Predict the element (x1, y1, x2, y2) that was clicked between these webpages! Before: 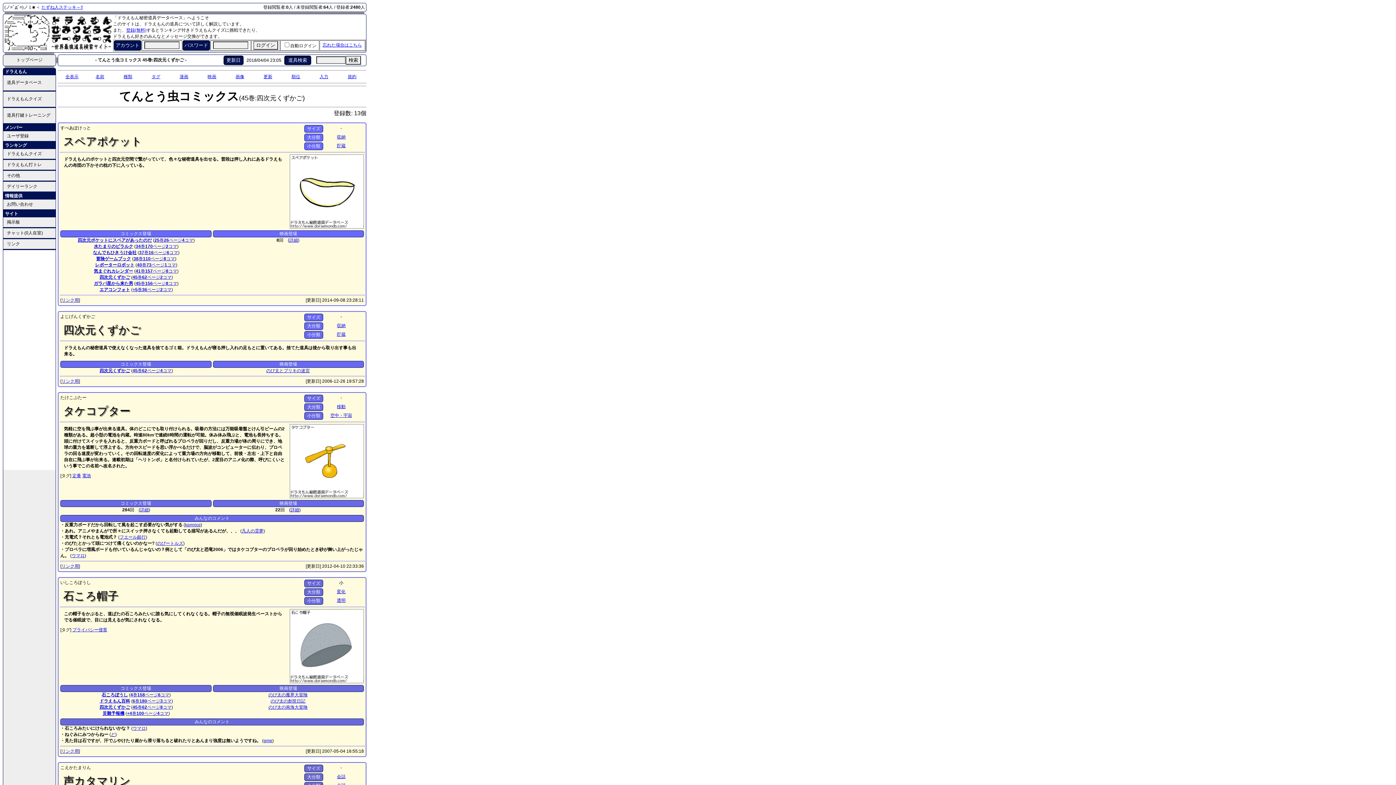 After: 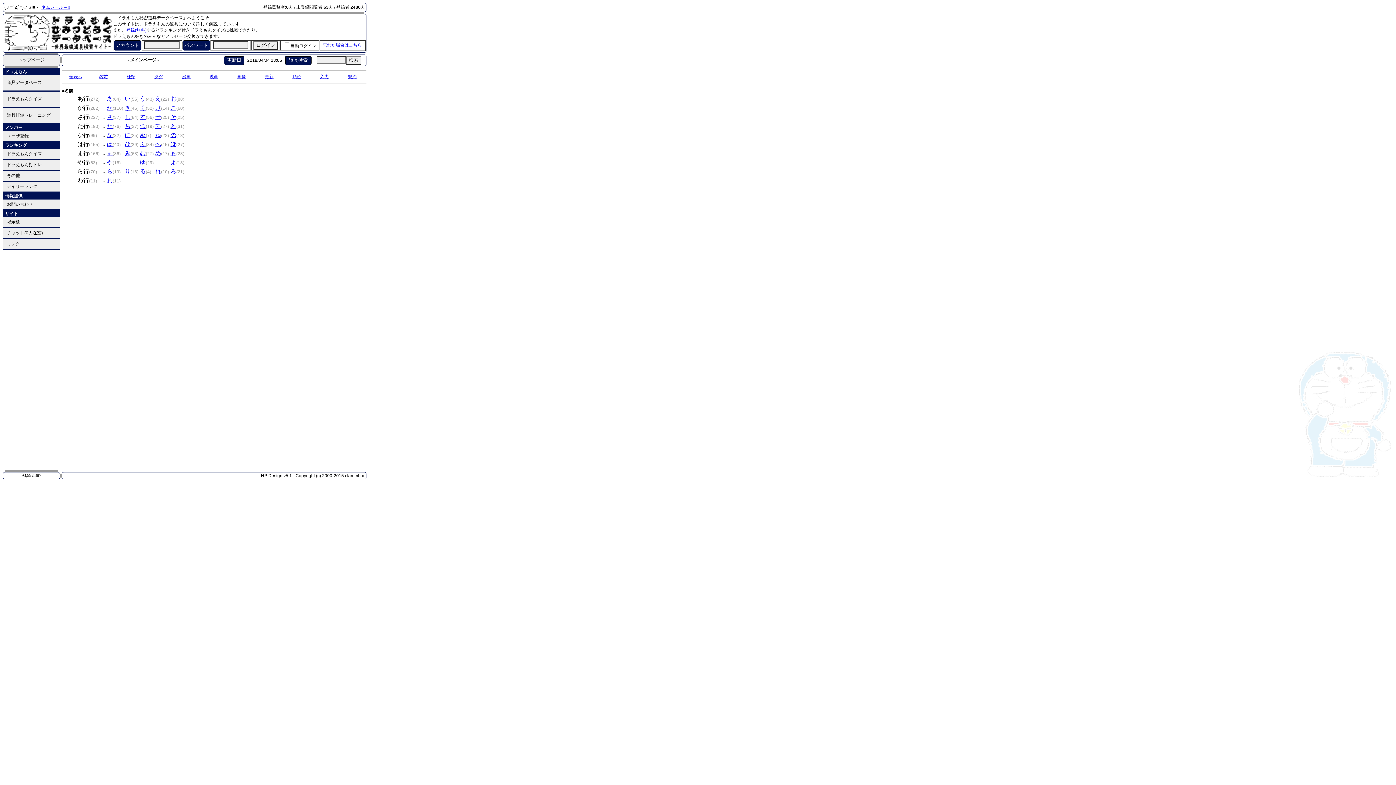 Action: bbox: (95, 74, 104, 79) label: 名前